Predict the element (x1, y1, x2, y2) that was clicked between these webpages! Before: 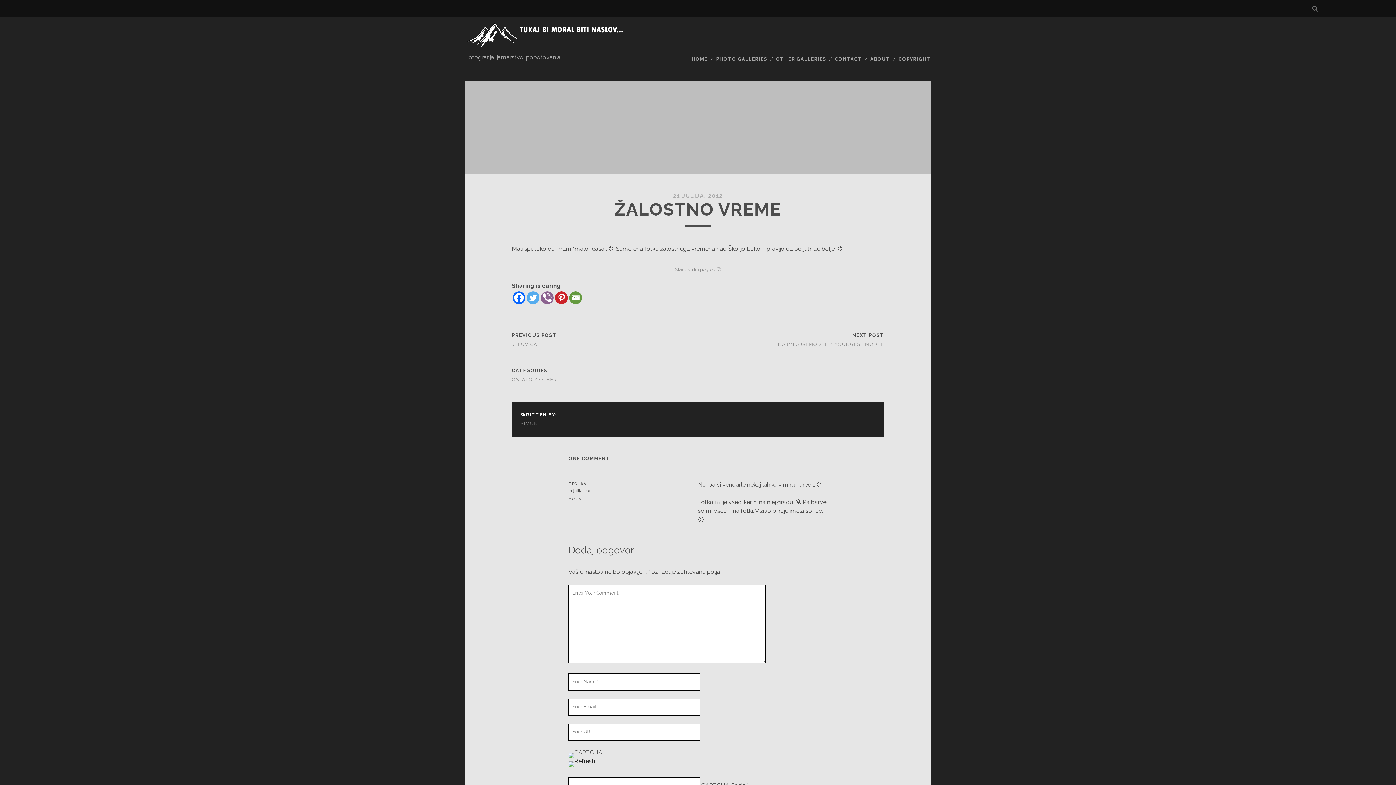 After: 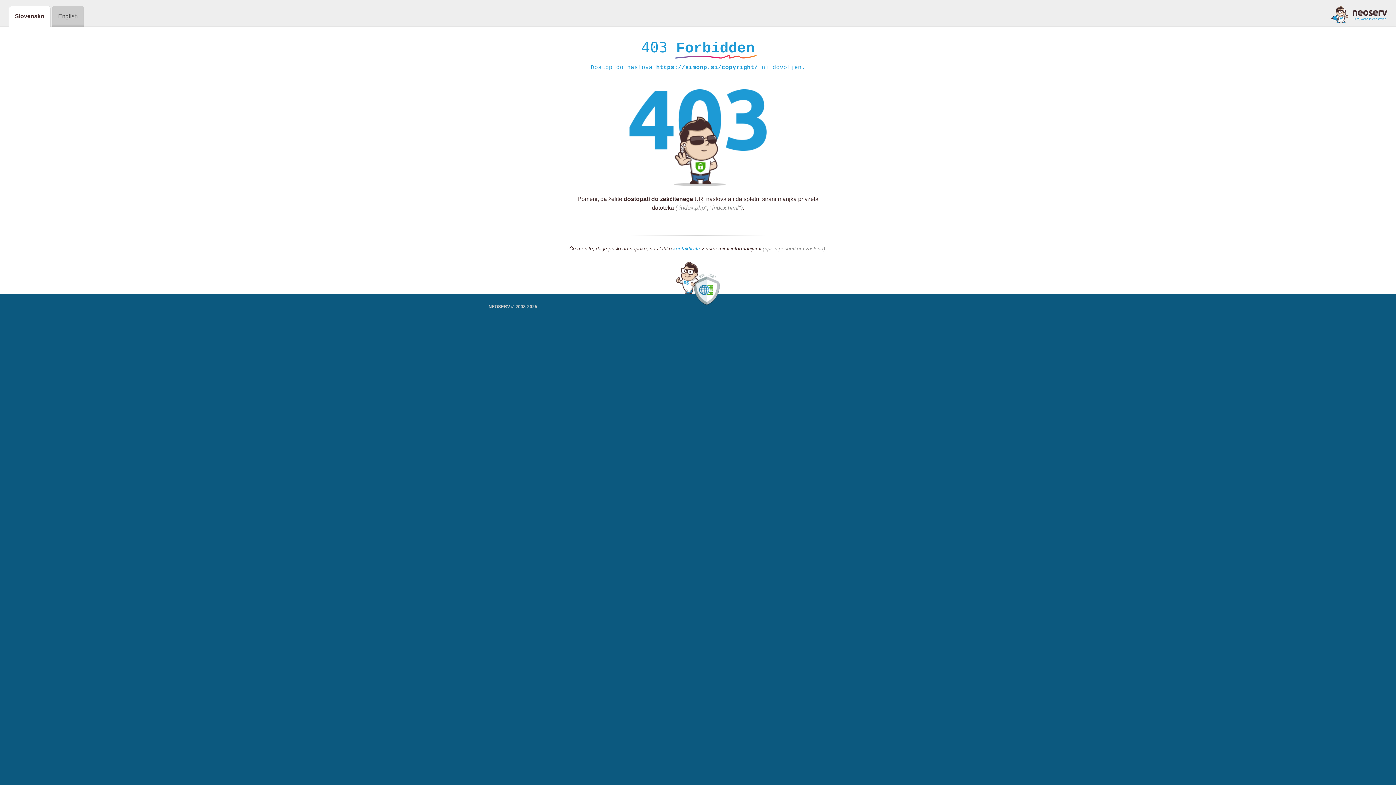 Action: bbox: (898, 54, 930, 63) label: COPYRIGHT